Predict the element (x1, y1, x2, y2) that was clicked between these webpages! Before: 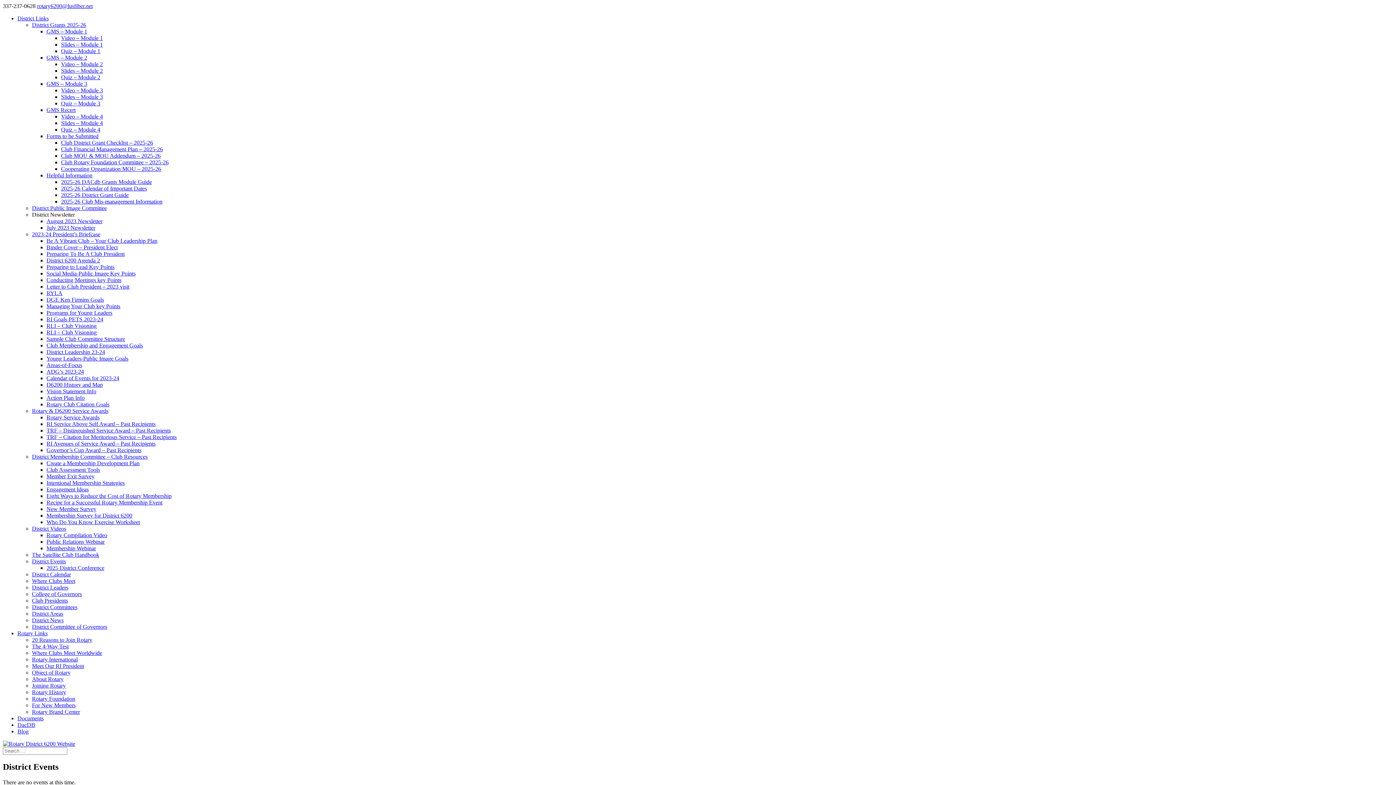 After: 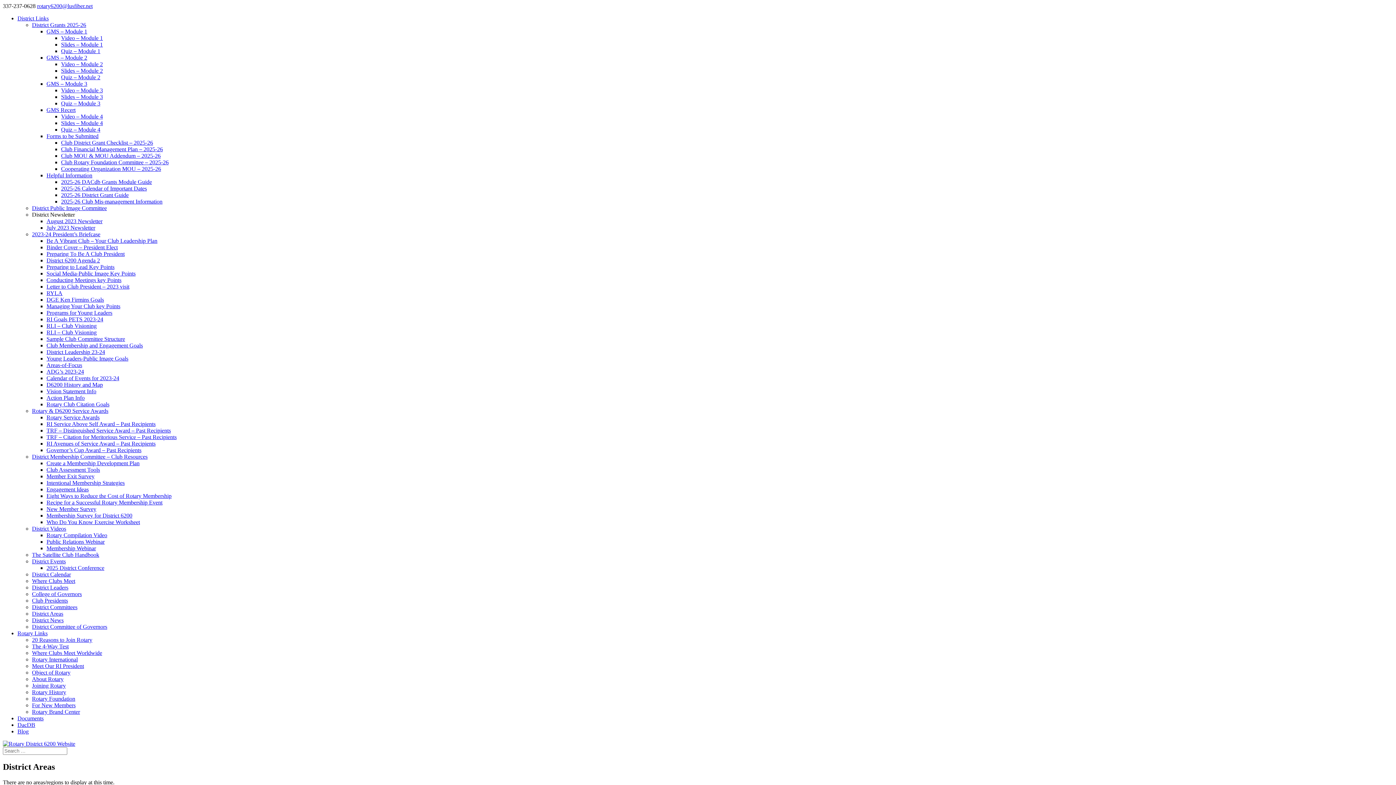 Action: bbox: (32, 610, 63, 617) label: District Areas